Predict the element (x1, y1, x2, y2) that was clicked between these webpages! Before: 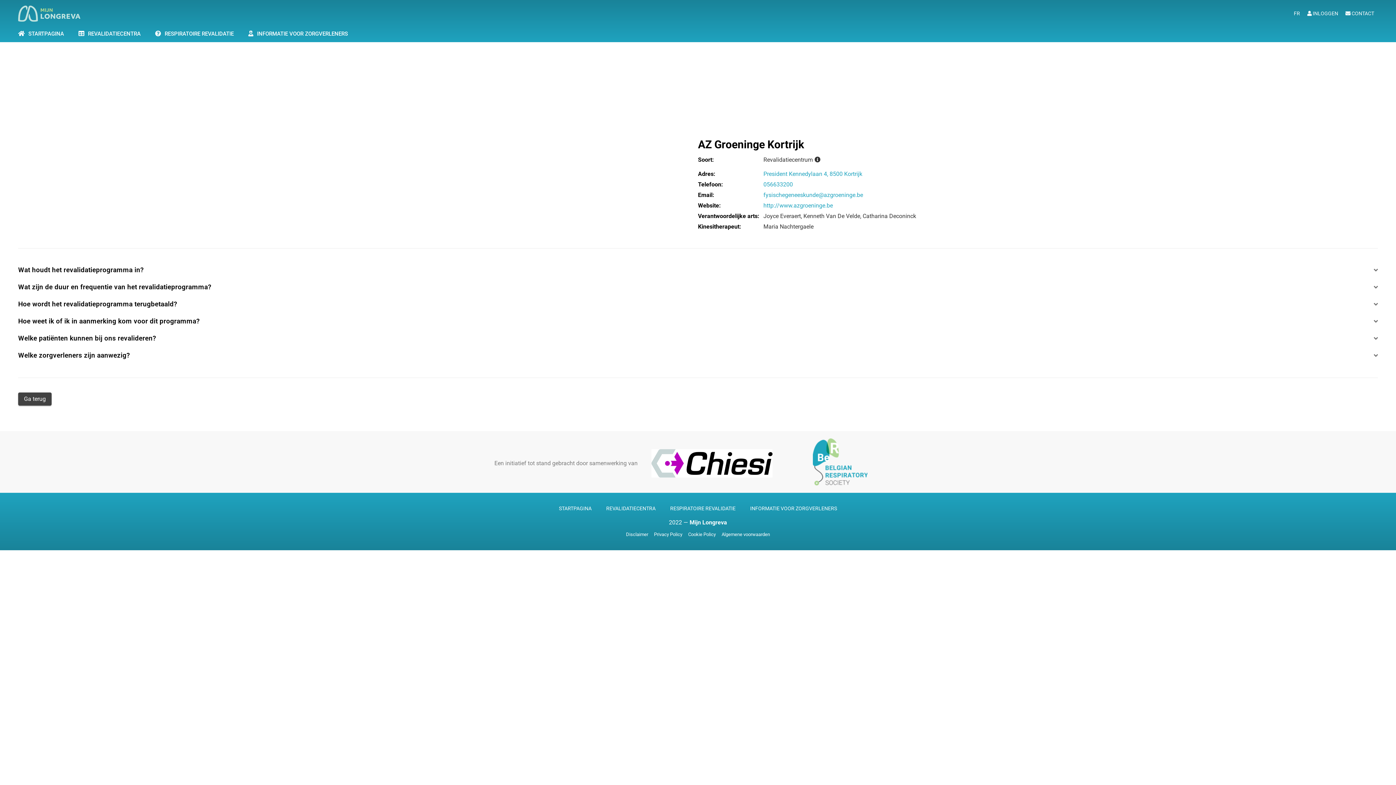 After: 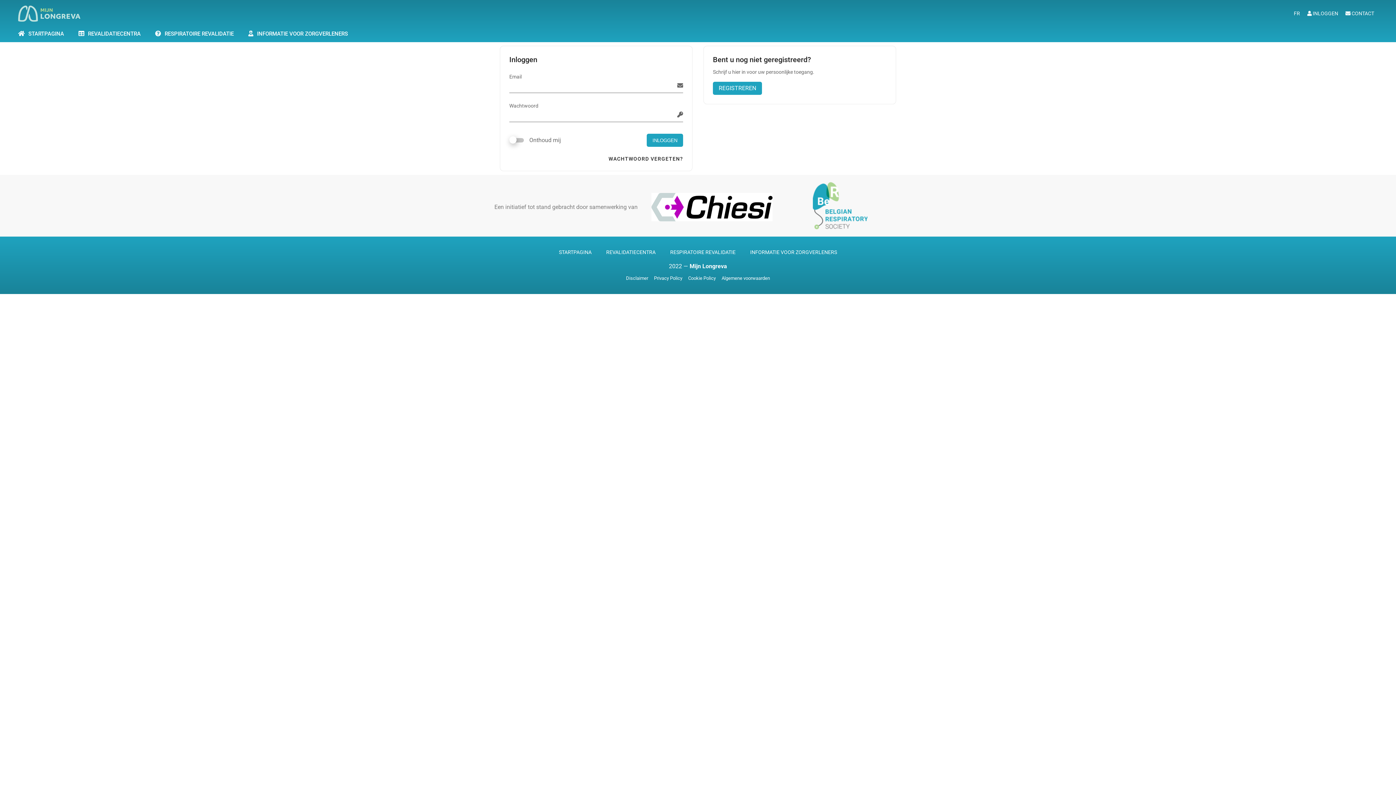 Action: label: INFORMATIE VOOR ZORGVERLENERS bbox: (249, 25, 355, 42)